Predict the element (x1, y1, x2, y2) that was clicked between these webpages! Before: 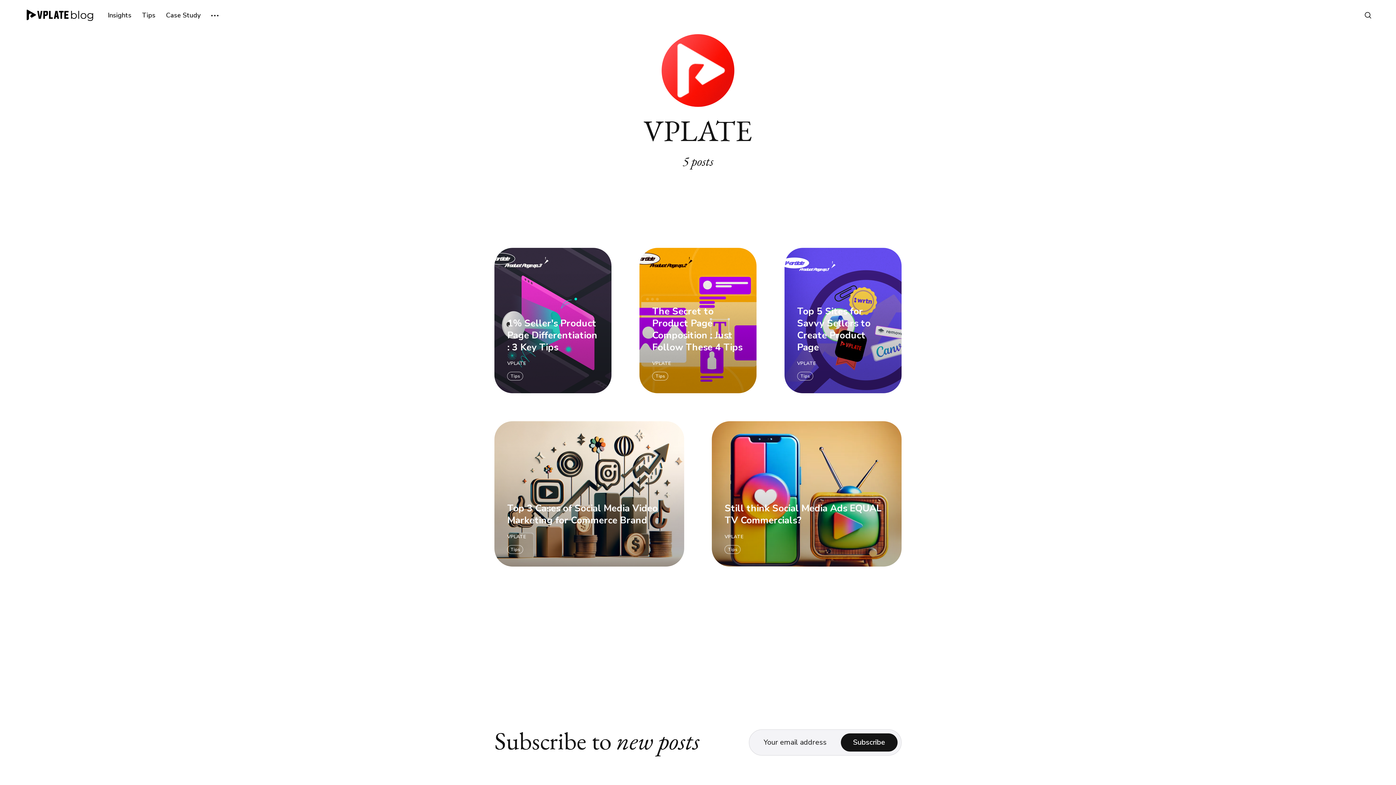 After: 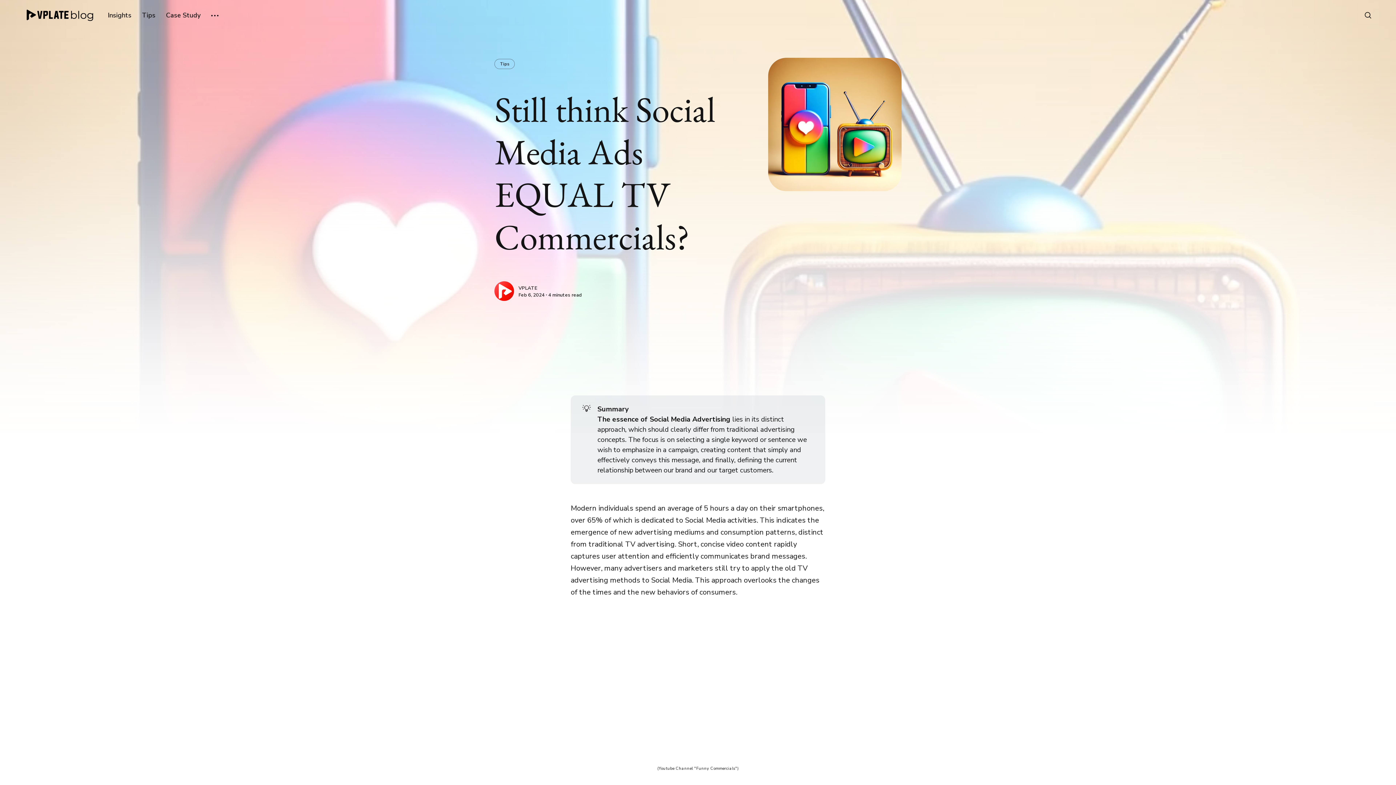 Action: bbox: (712, 421, 901, 566) label: Still think Social Media Ads EQUAL TV Commercials?